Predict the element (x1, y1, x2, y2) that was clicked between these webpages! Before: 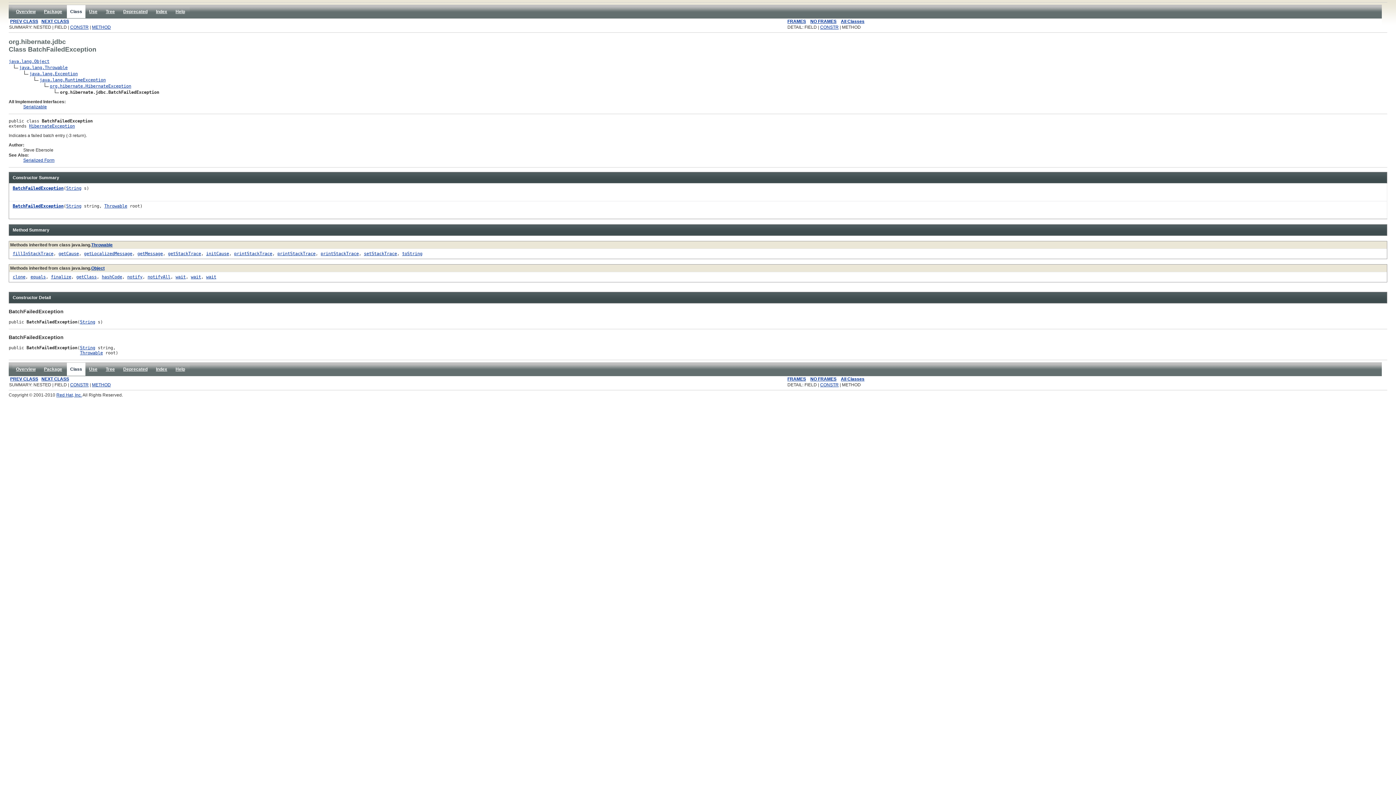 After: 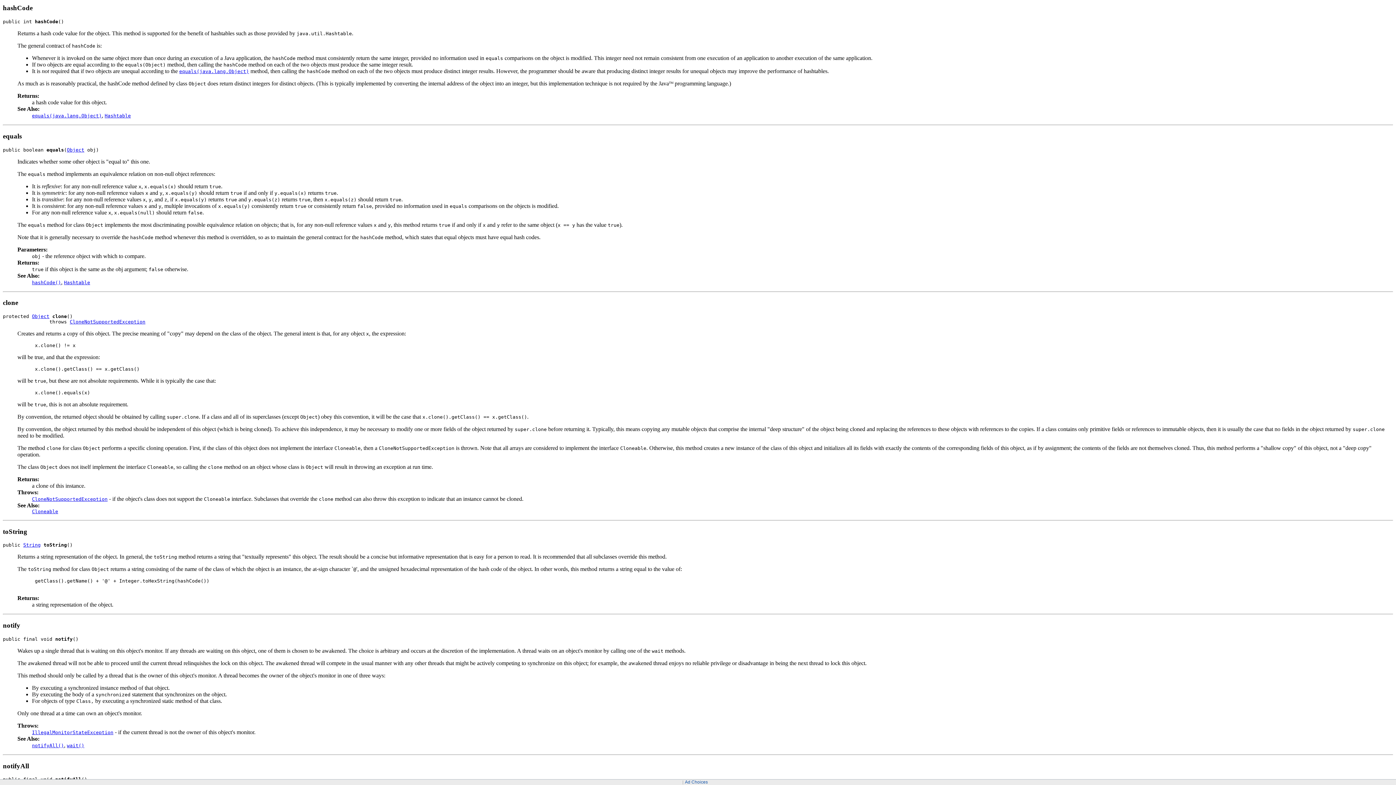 Action: bbox: (101, 274, 122, 279) label: hashCode